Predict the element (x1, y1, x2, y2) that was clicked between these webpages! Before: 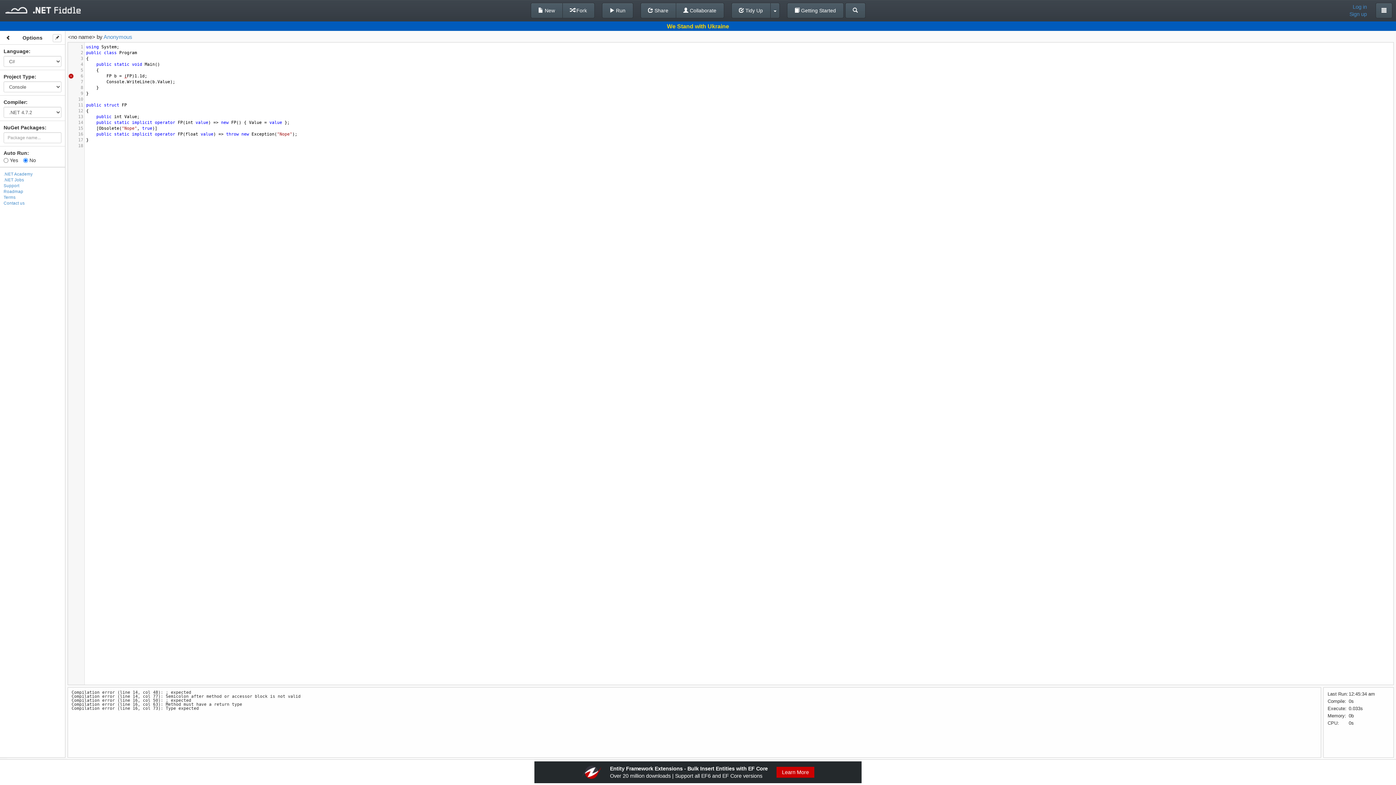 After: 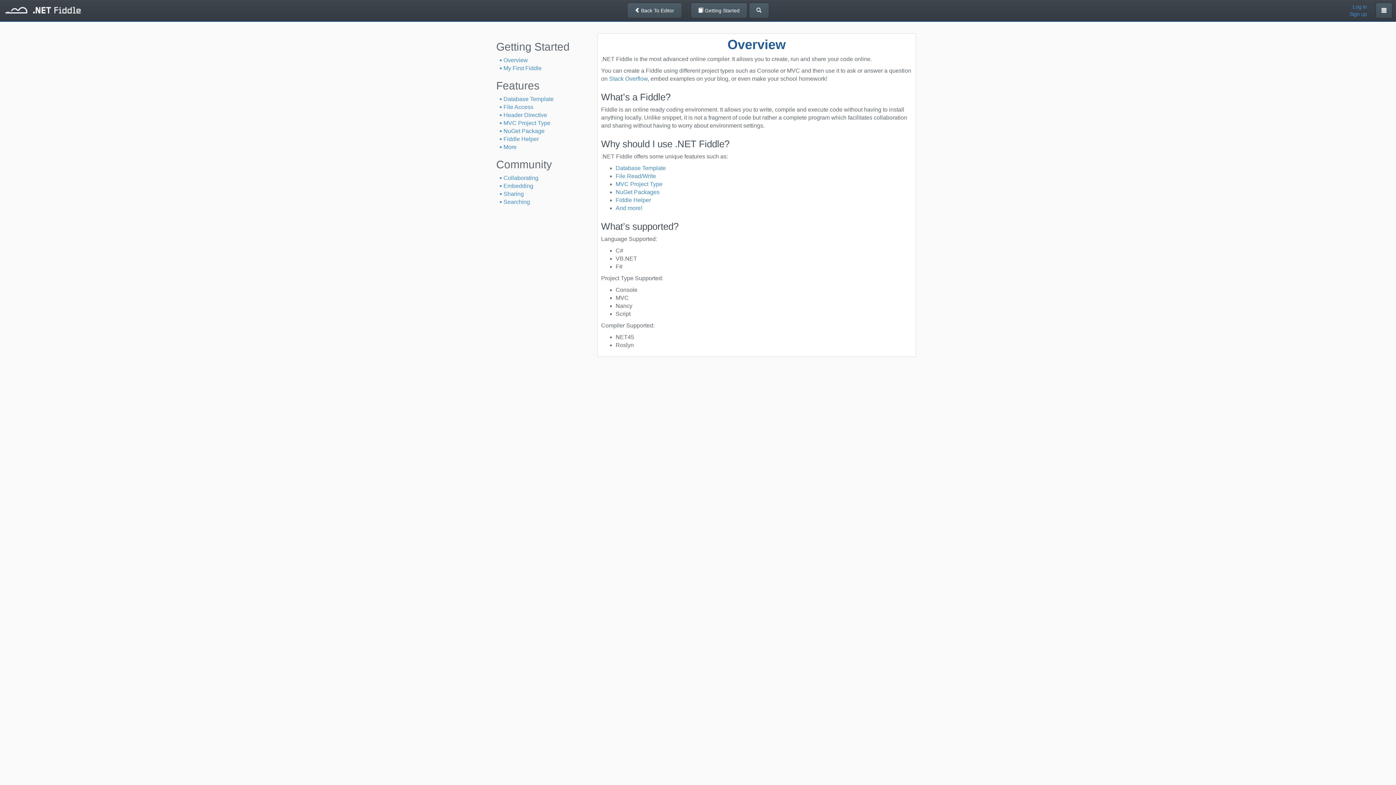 Action: bbox: (787, 2, 843, 18) label:  Getting Started